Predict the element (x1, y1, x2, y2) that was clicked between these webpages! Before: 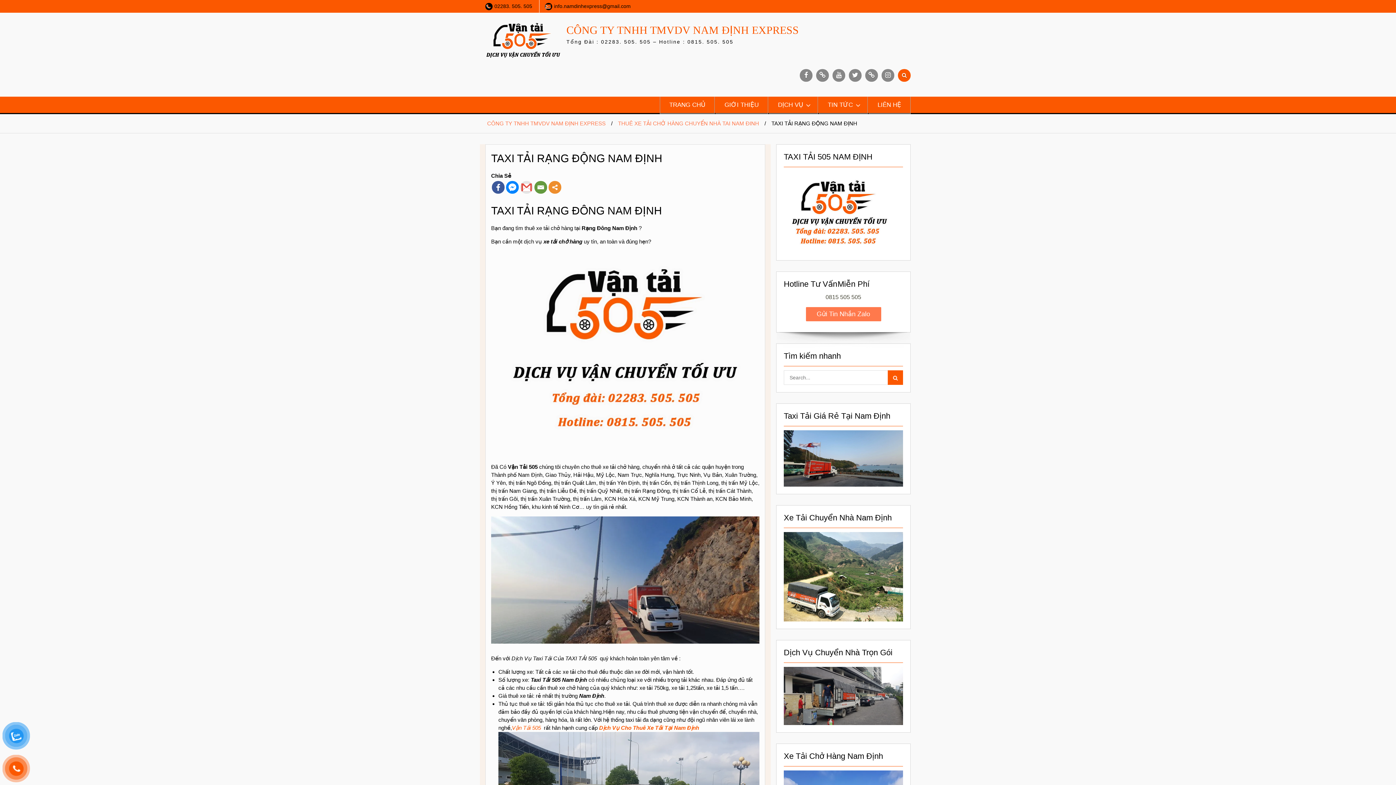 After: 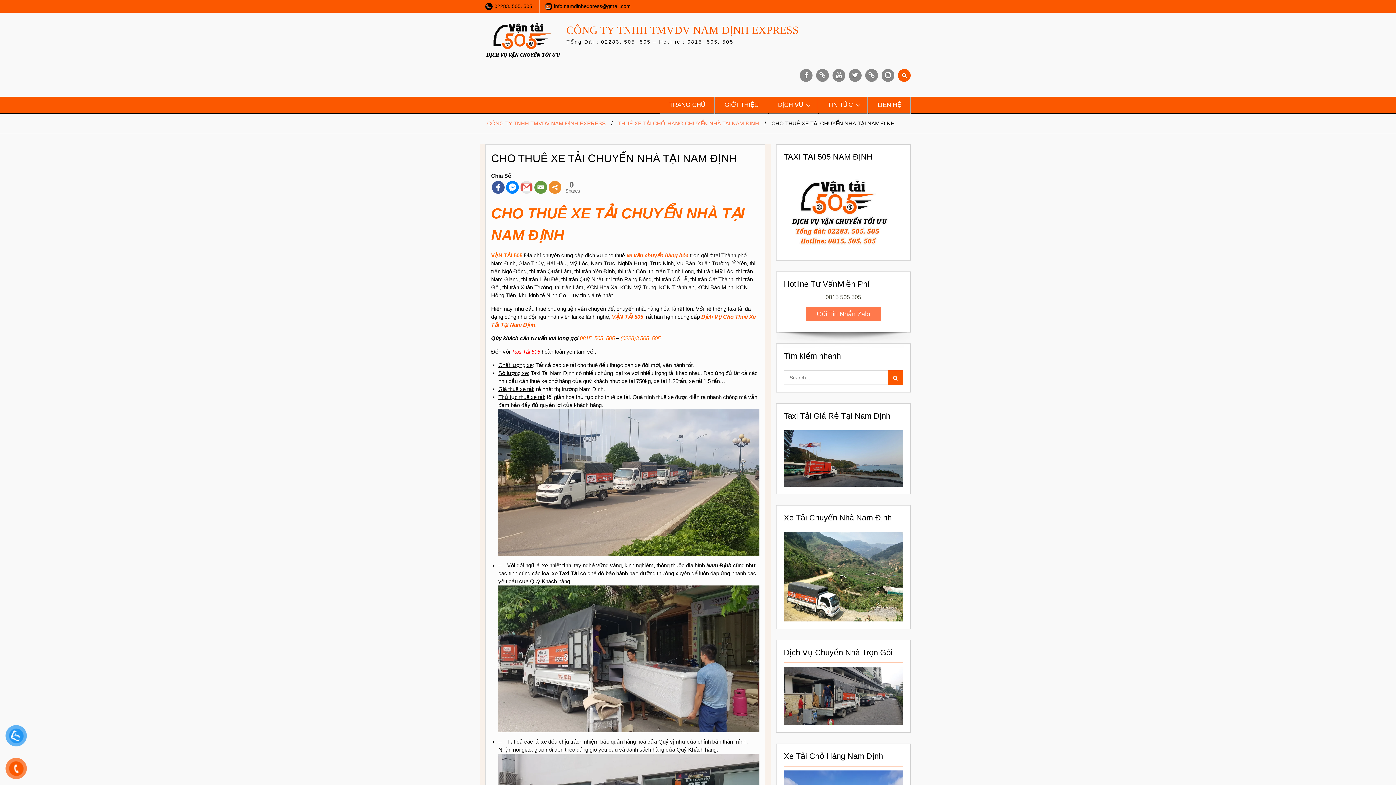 Action: bbox: (784, 573, 903, 579)